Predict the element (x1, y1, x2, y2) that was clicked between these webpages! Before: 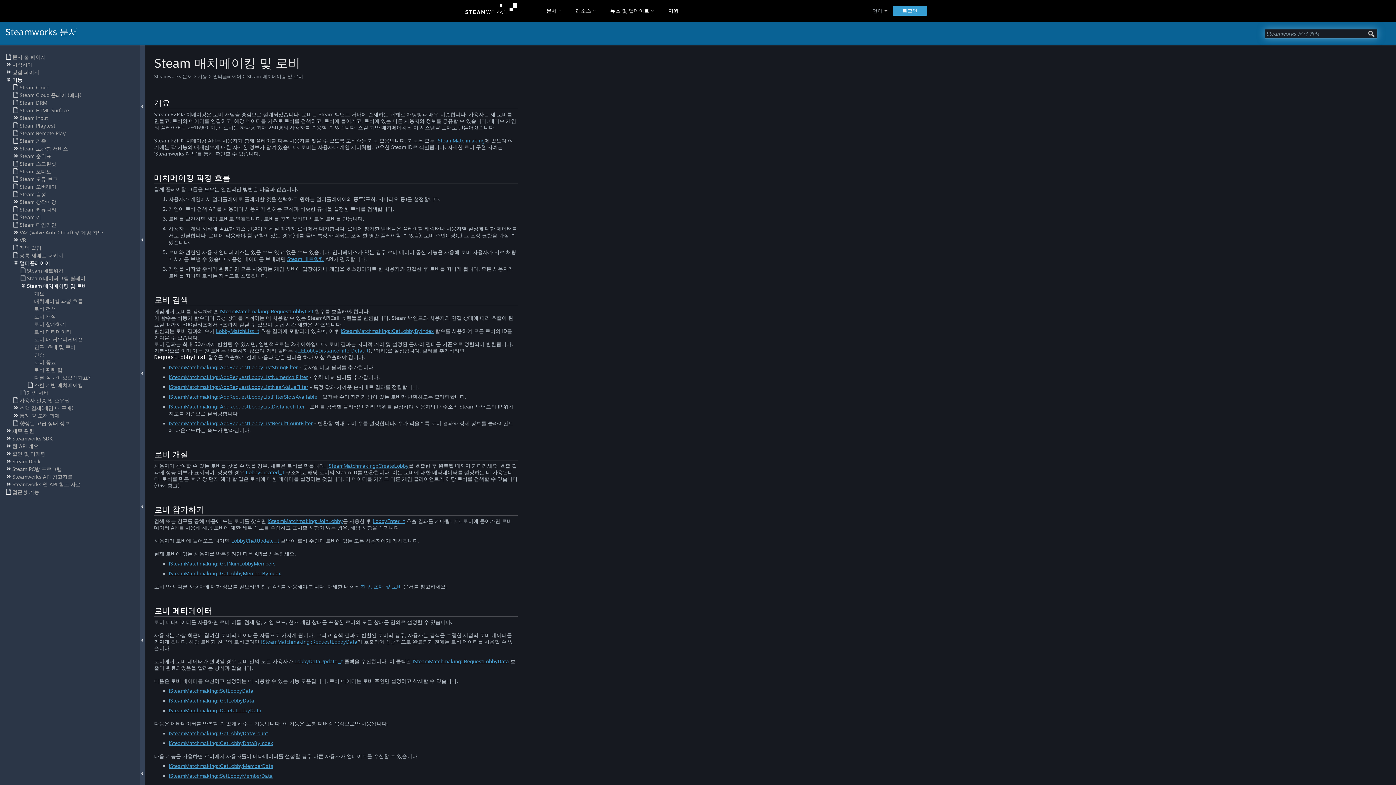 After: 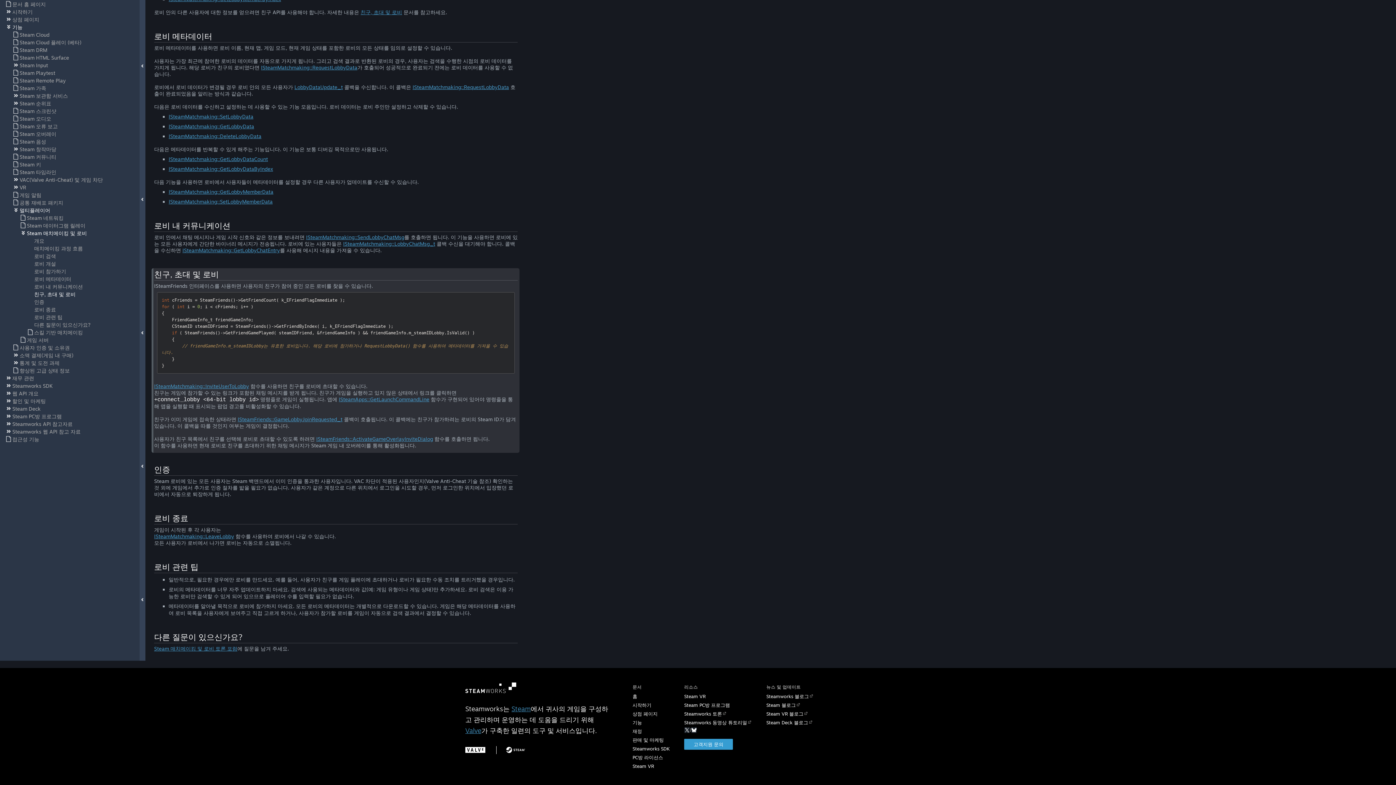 Action: label: 친구, 초대 및 로비 bbox: (360, 583, 402, 589)